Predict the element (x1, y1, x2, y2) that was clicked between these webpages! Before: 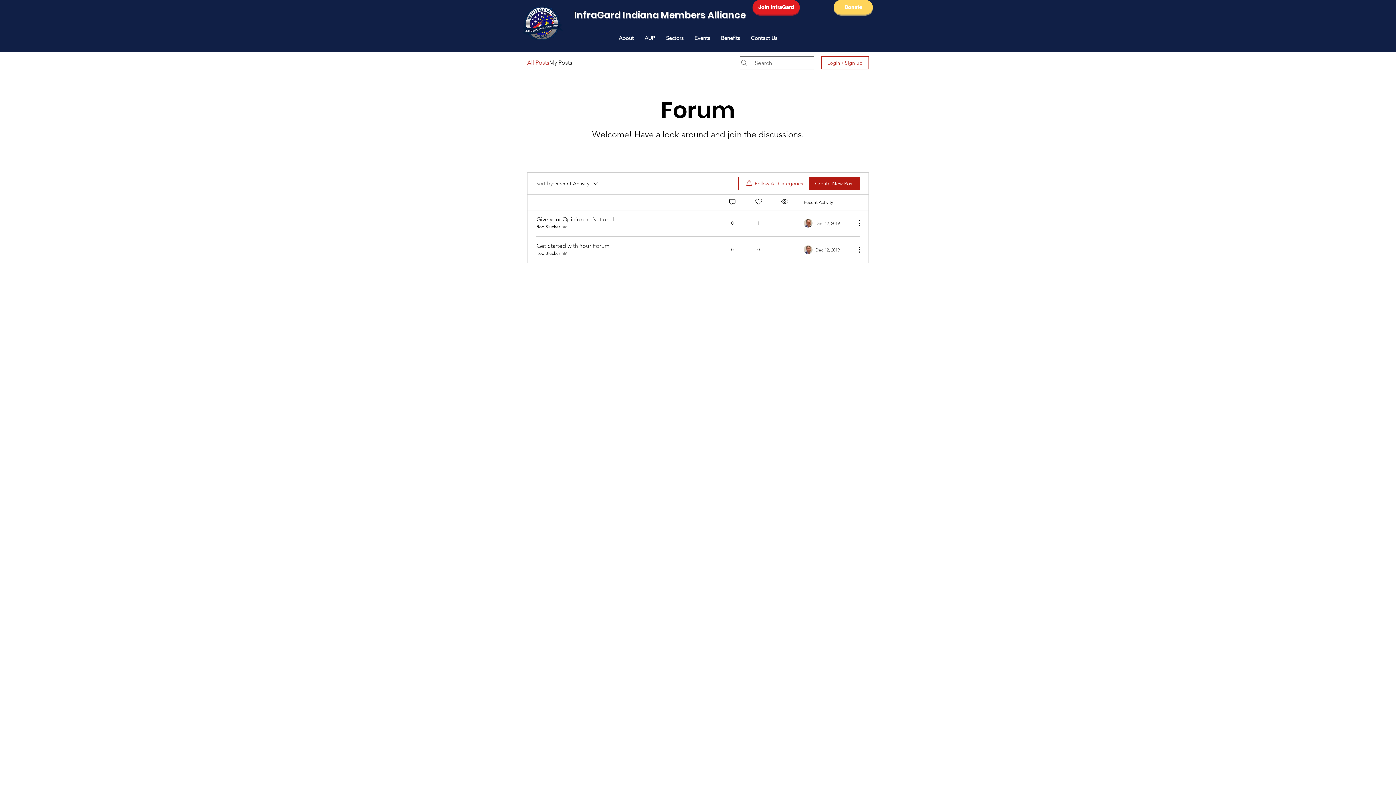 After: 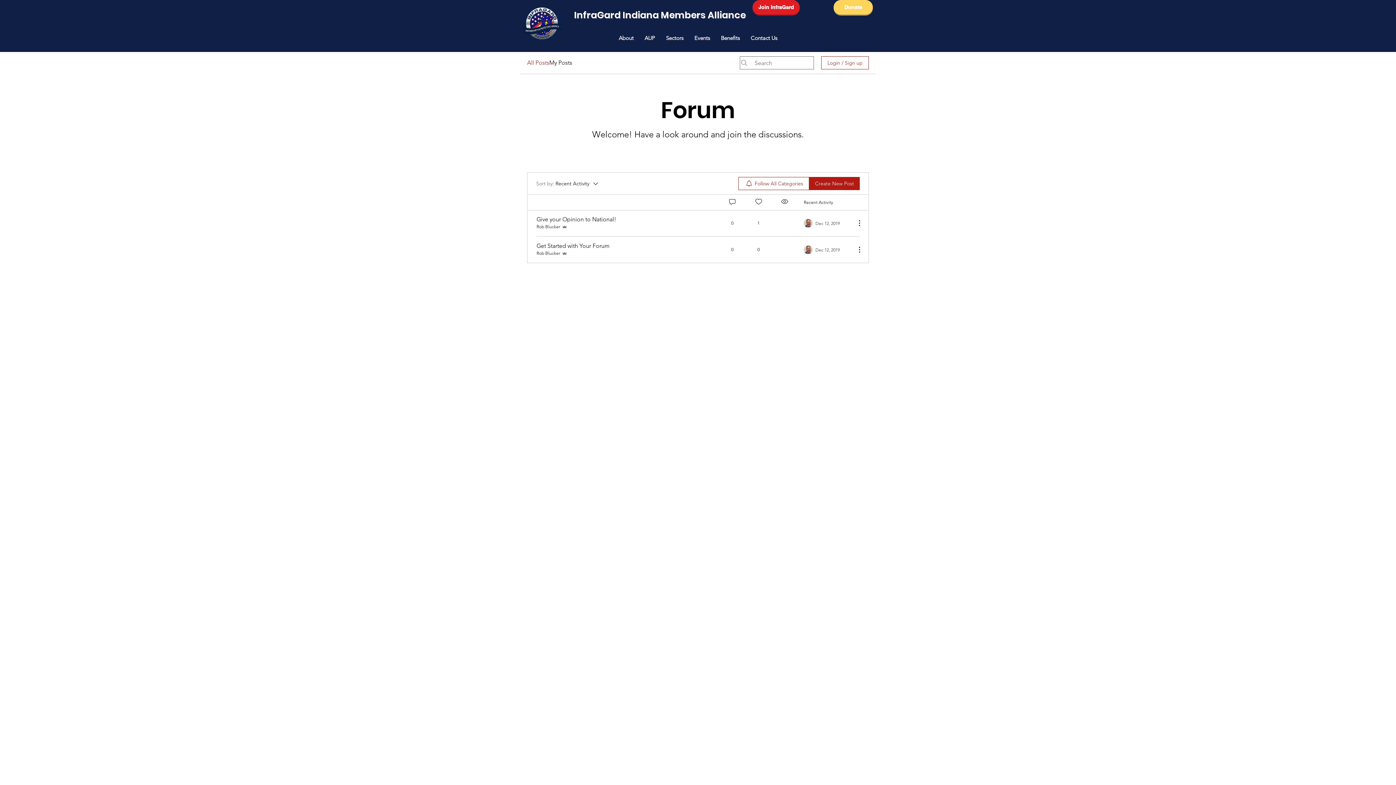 Action: bbox: (527, 58, 549, 67) label: All Posts